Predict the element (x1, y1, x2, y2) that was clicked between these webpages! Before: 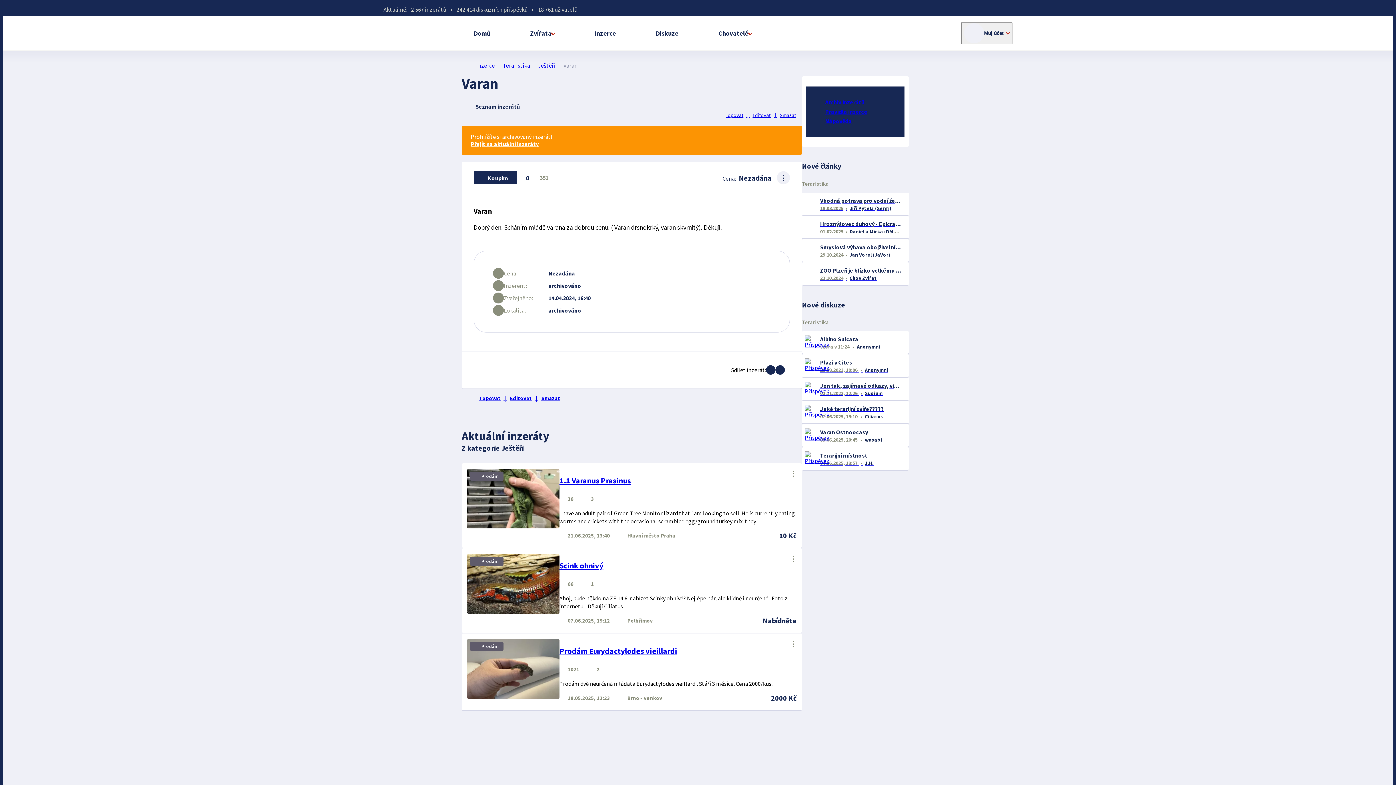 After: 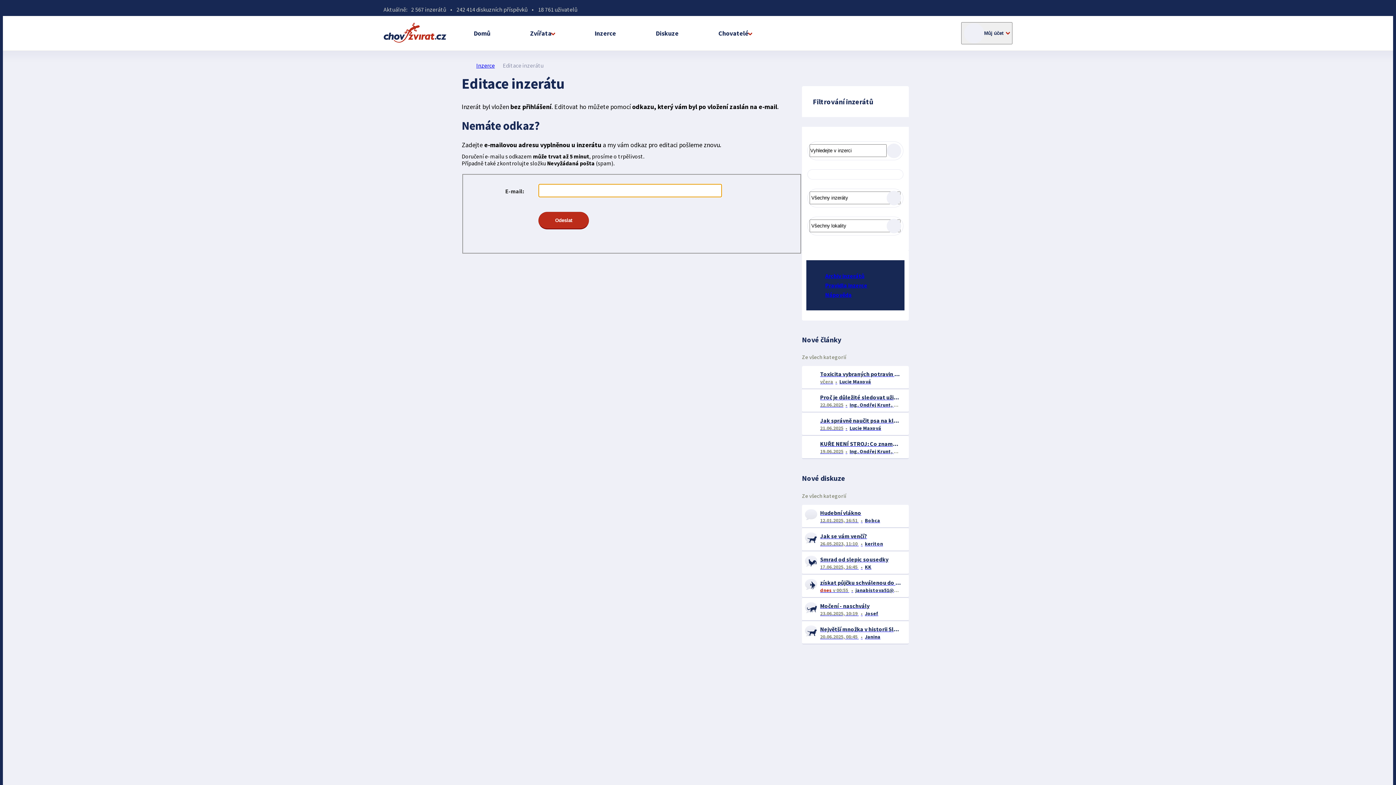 Action: bbox: (722, 112, 799, 118) label: Topovat | Editovat | Smazat